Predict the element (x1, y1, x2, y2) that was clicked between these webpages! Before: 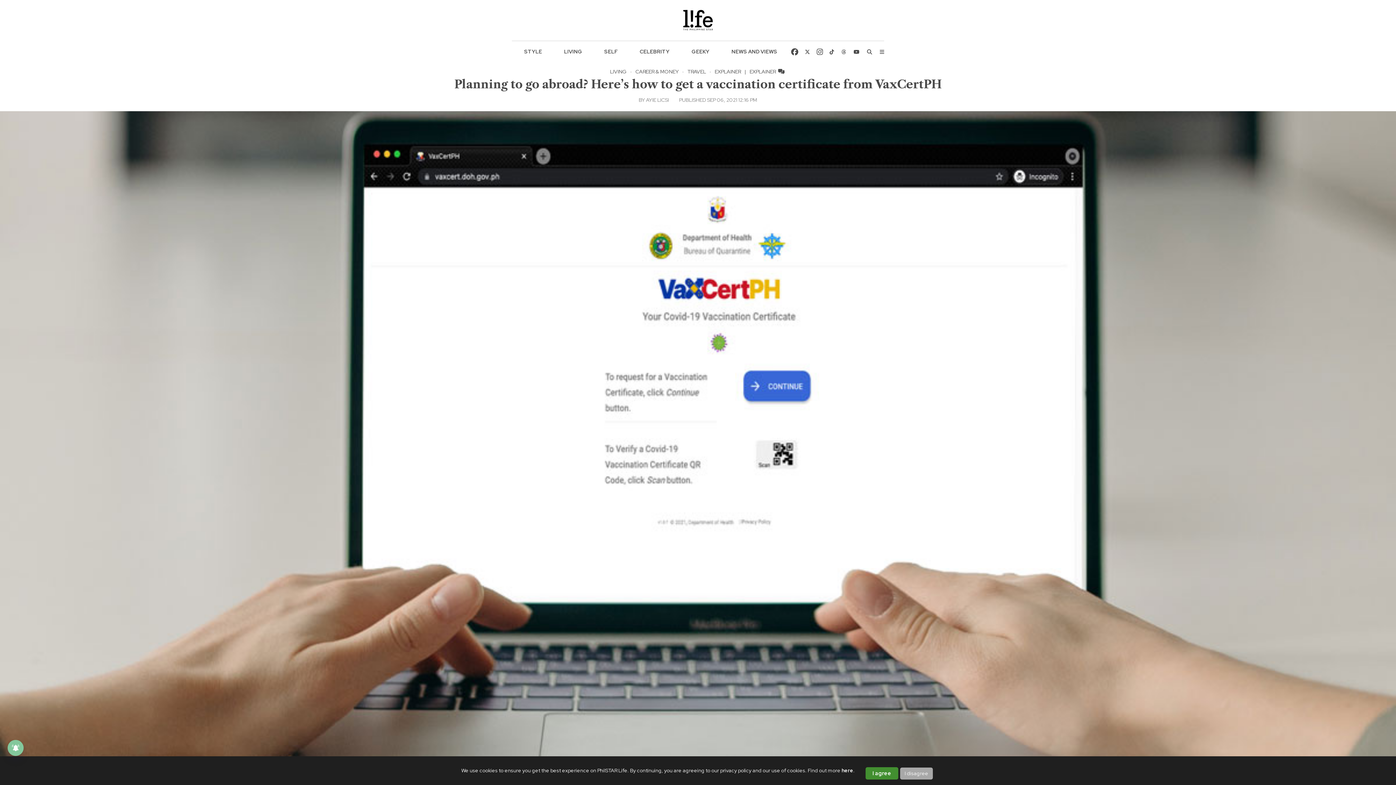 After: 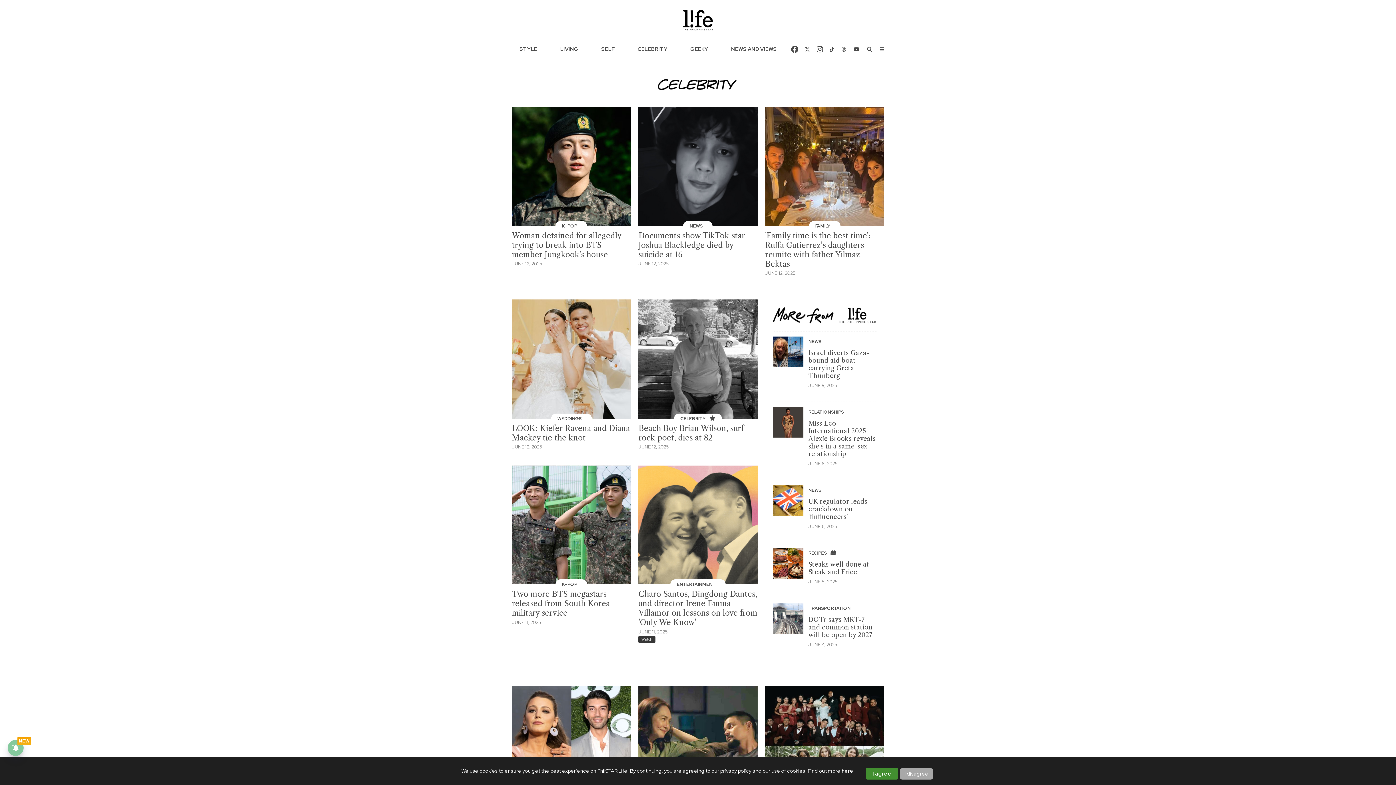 Action: bbox: (636, 45, 673, 58) label: CELEBRITY